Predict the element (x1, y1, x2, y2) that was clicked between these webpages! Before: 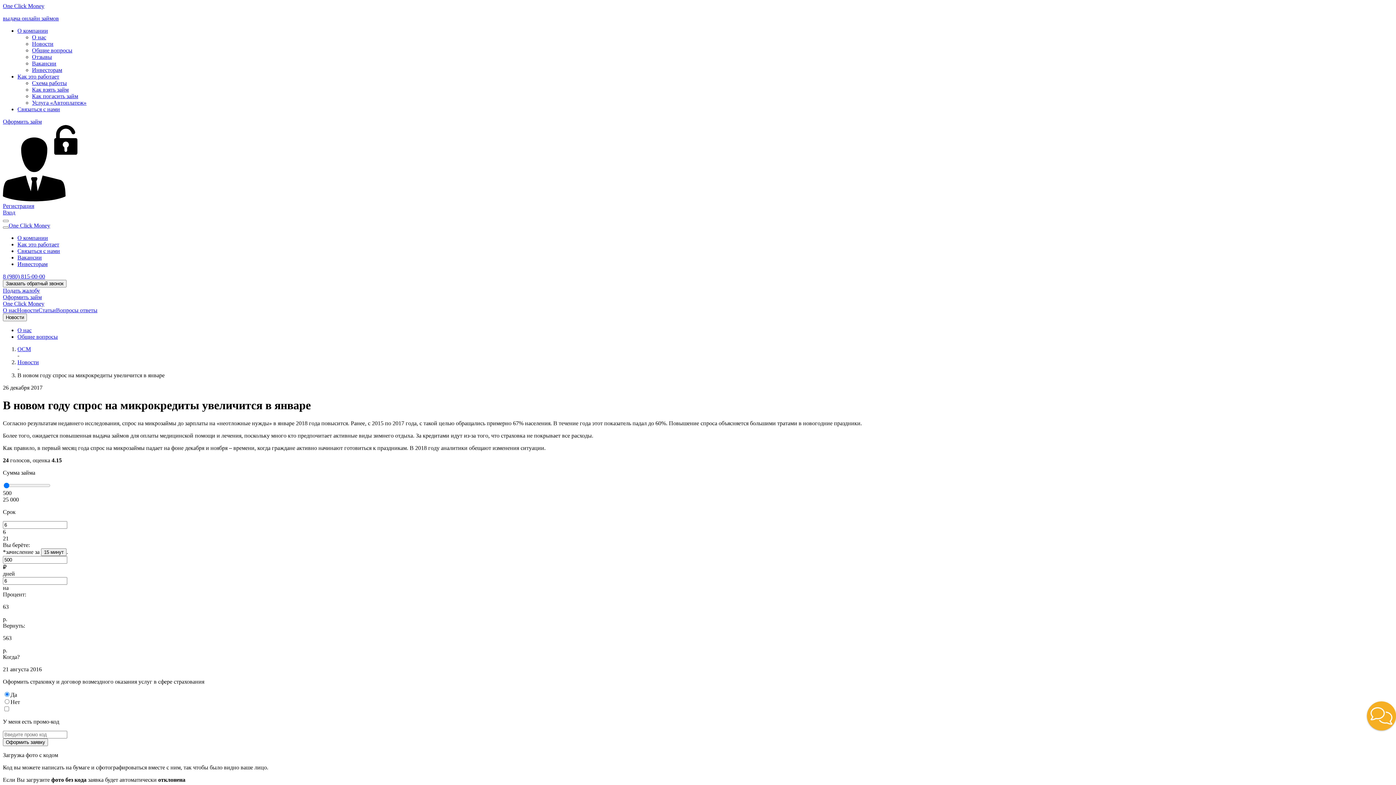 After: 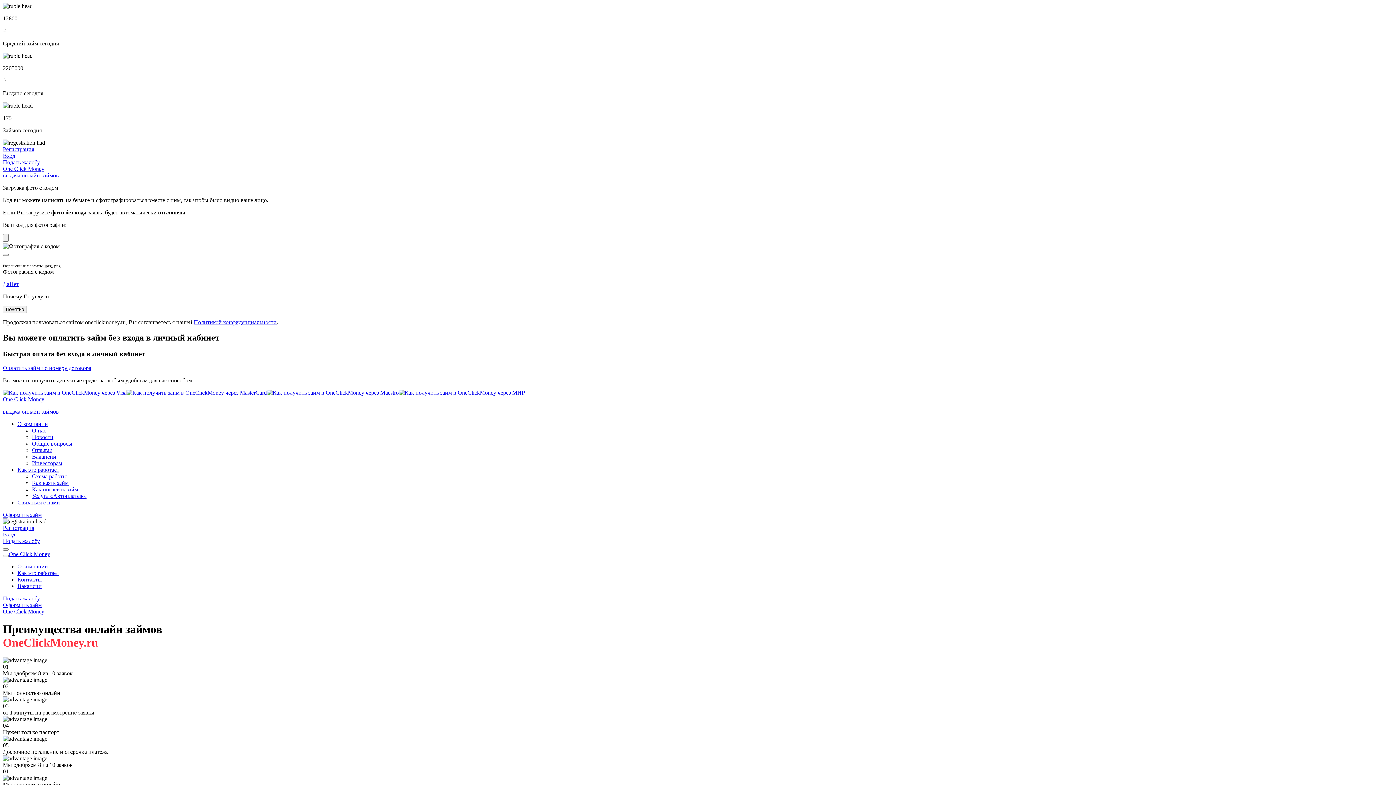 Action: label: OCM bbox: (17, 346, 30, 352)